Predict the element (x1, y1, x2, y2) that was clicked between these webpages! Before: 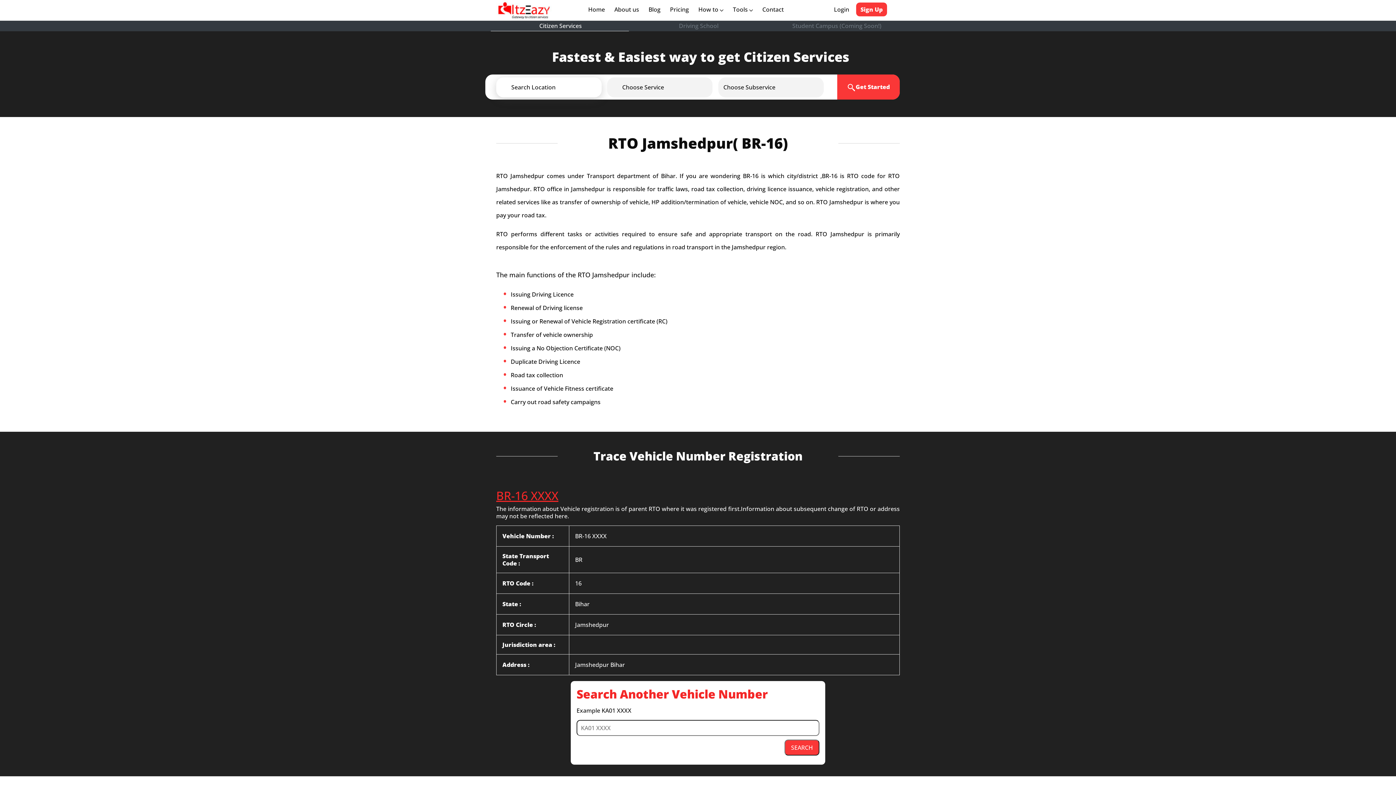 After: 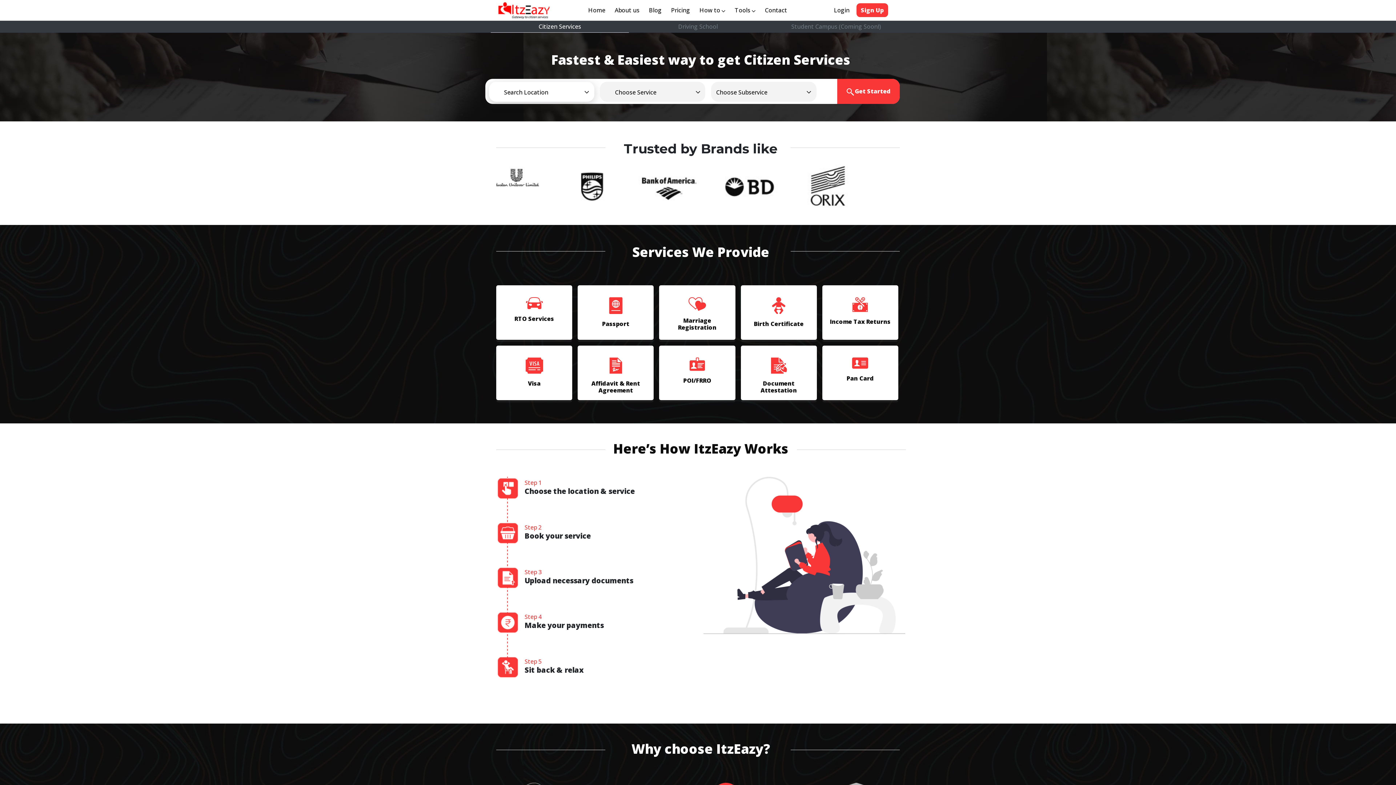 Action: bbox: (490, 0, 552, 20)